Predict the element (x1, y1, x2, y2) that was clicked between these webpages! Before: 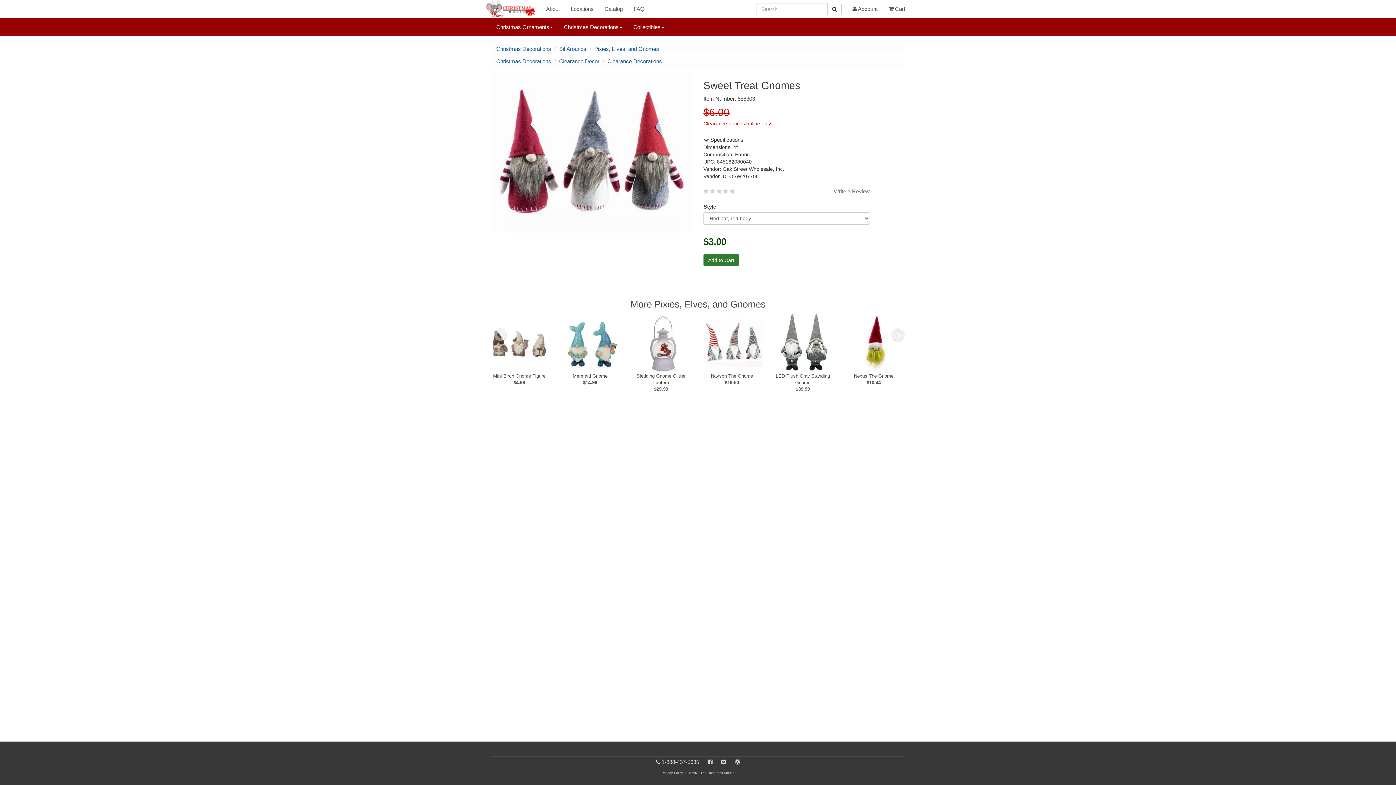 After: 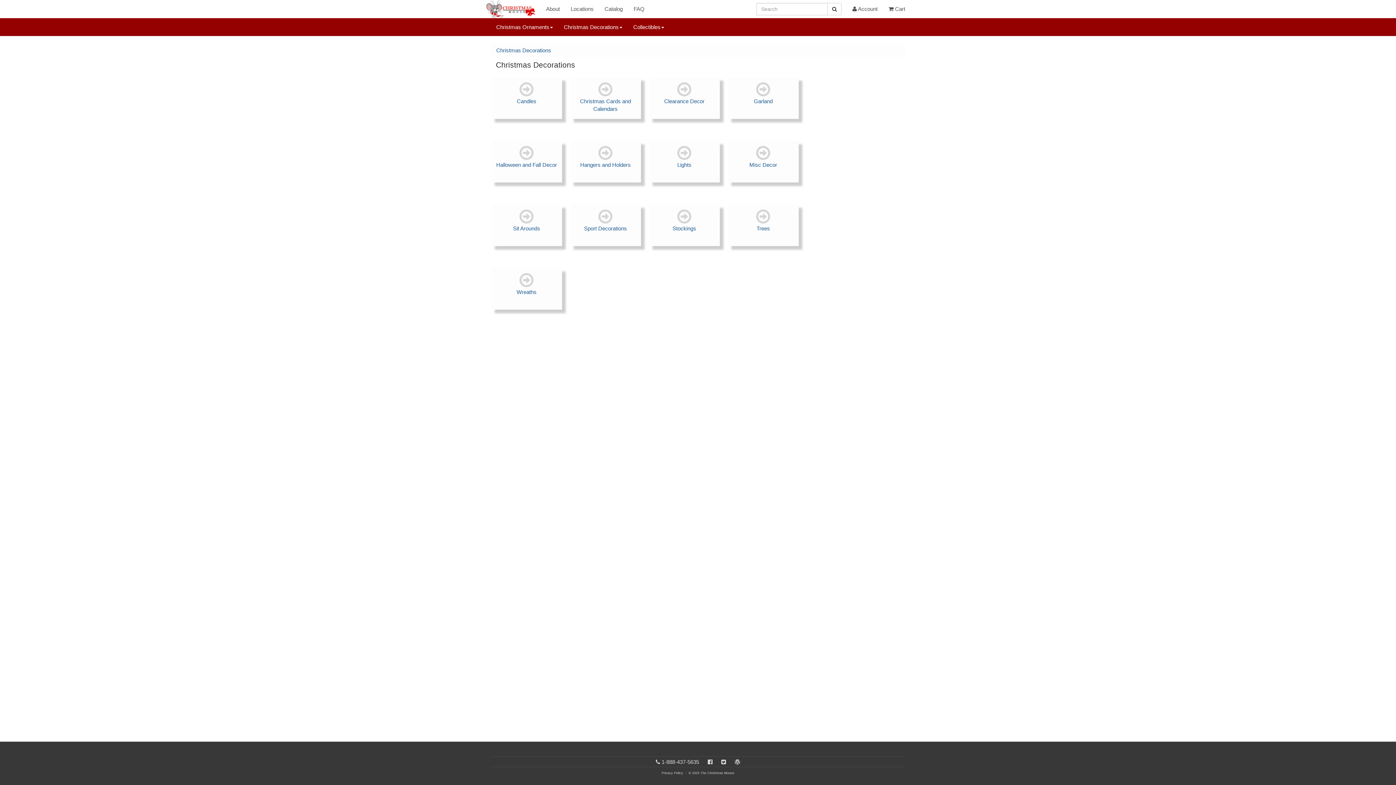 Action: bbox: (496, 58, 551, 64) label: Christmas Decorations